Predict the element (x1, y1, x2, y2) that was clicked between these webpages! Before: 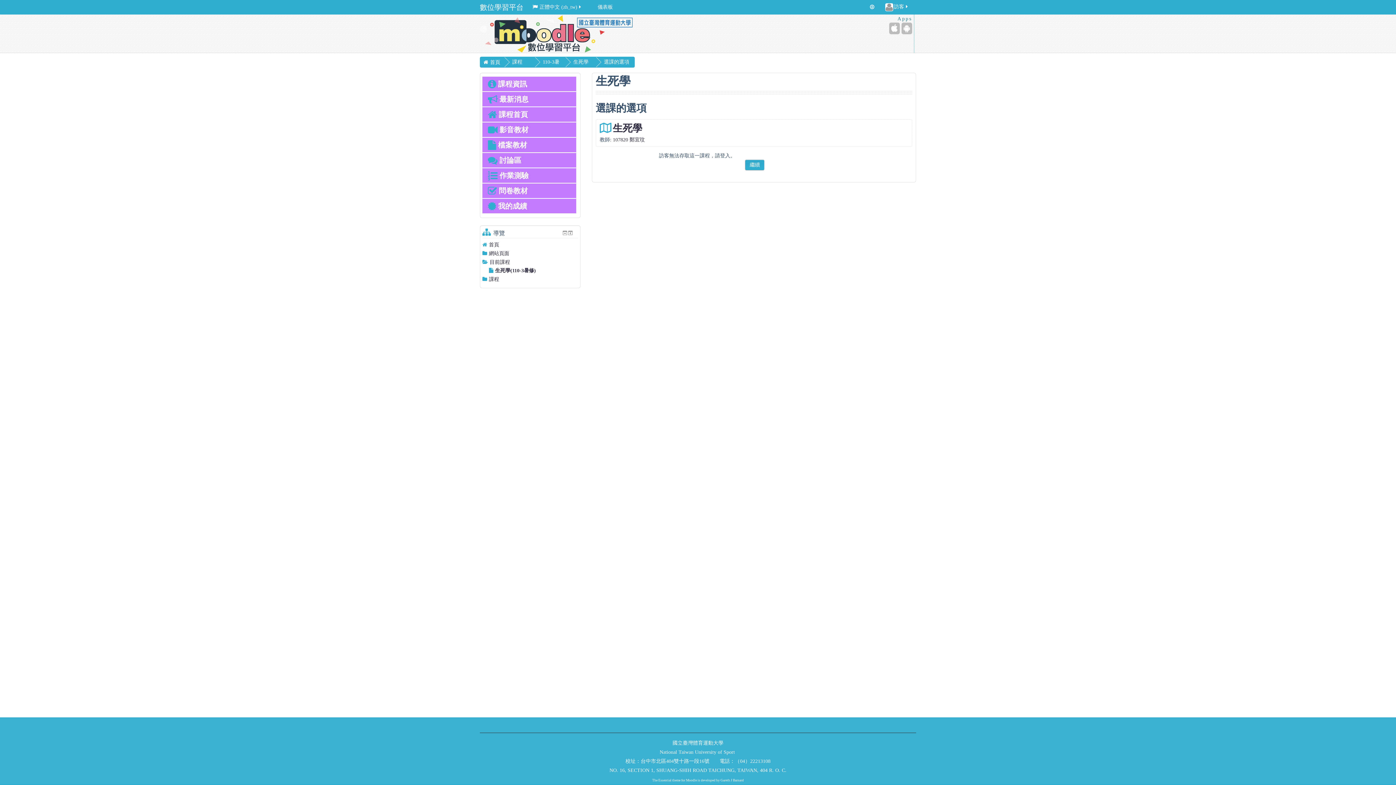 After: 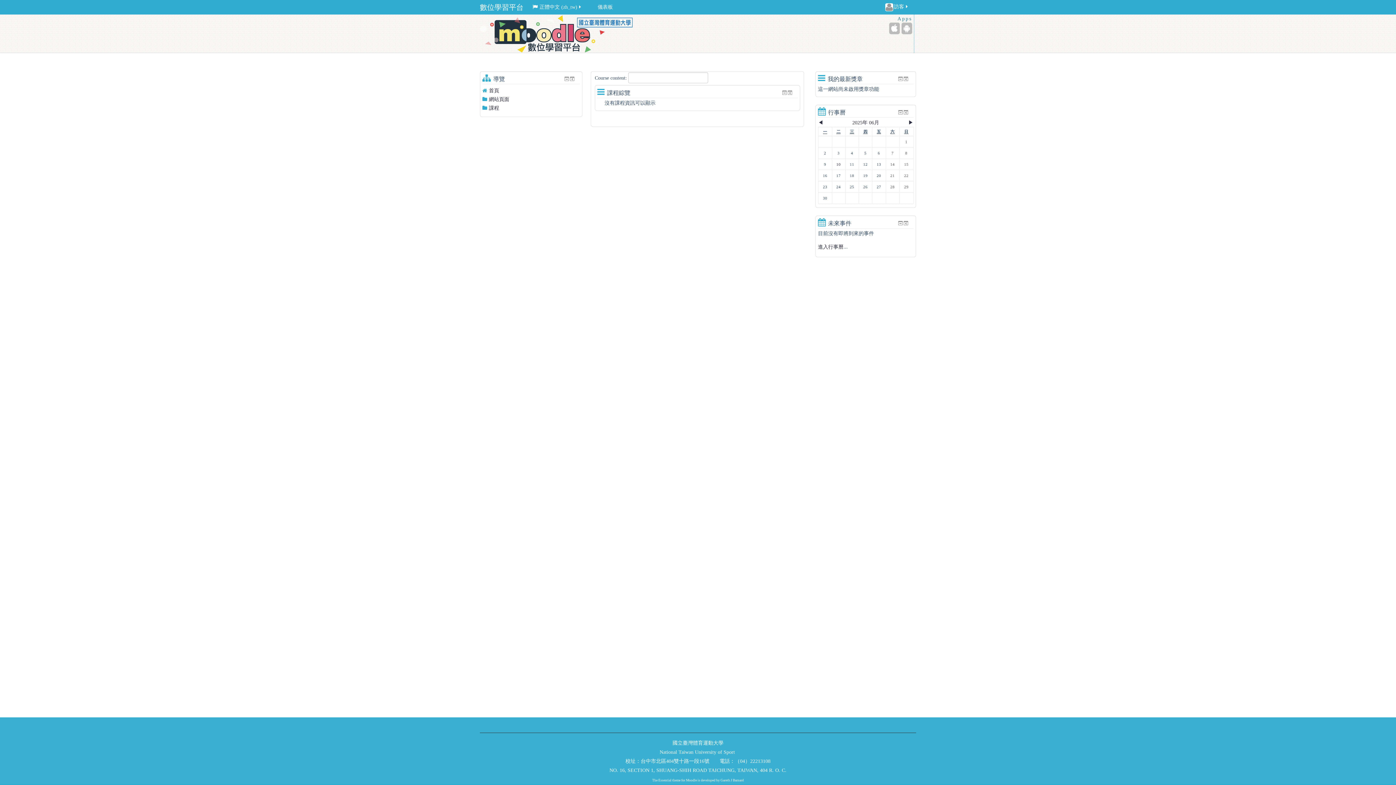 Action: label: 儀表板 bbox: (592, 0, 618, 14)